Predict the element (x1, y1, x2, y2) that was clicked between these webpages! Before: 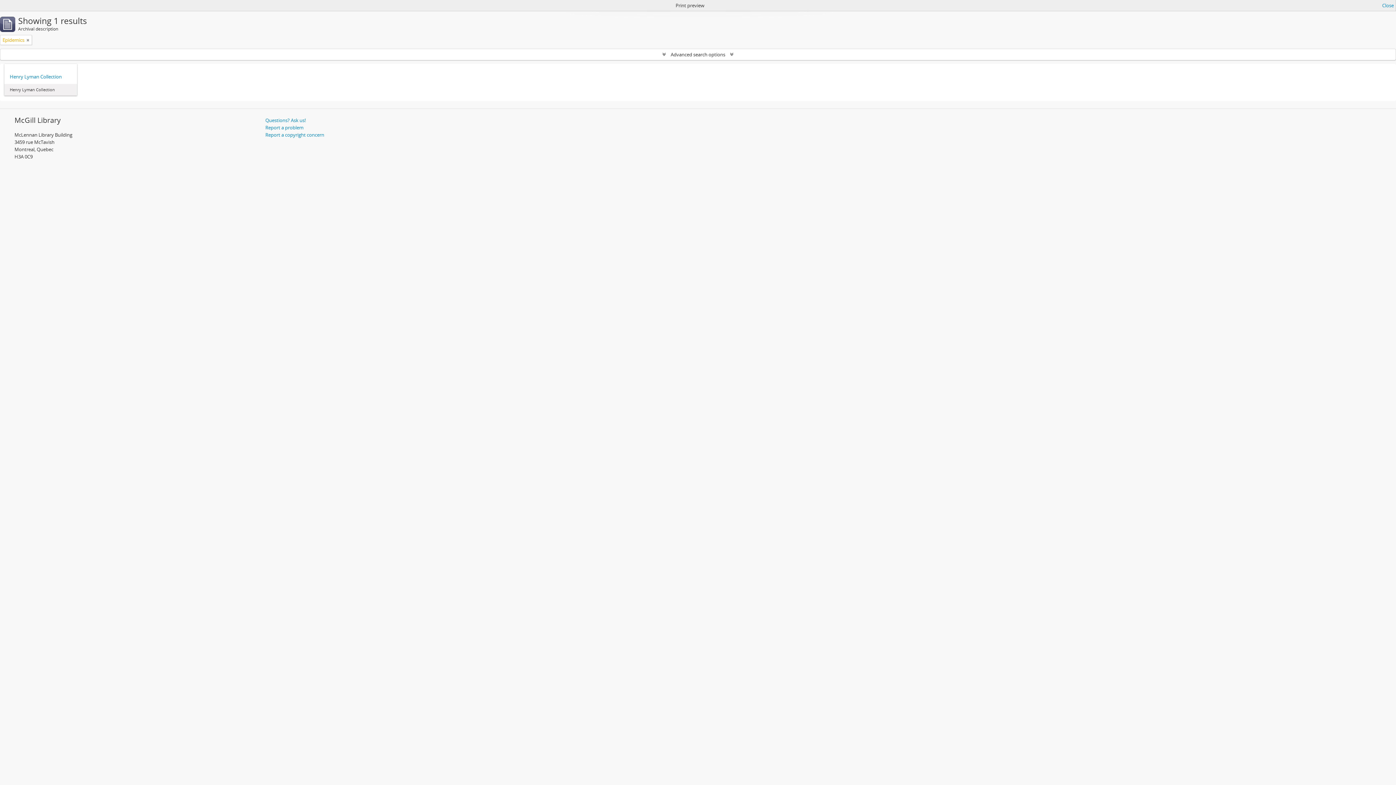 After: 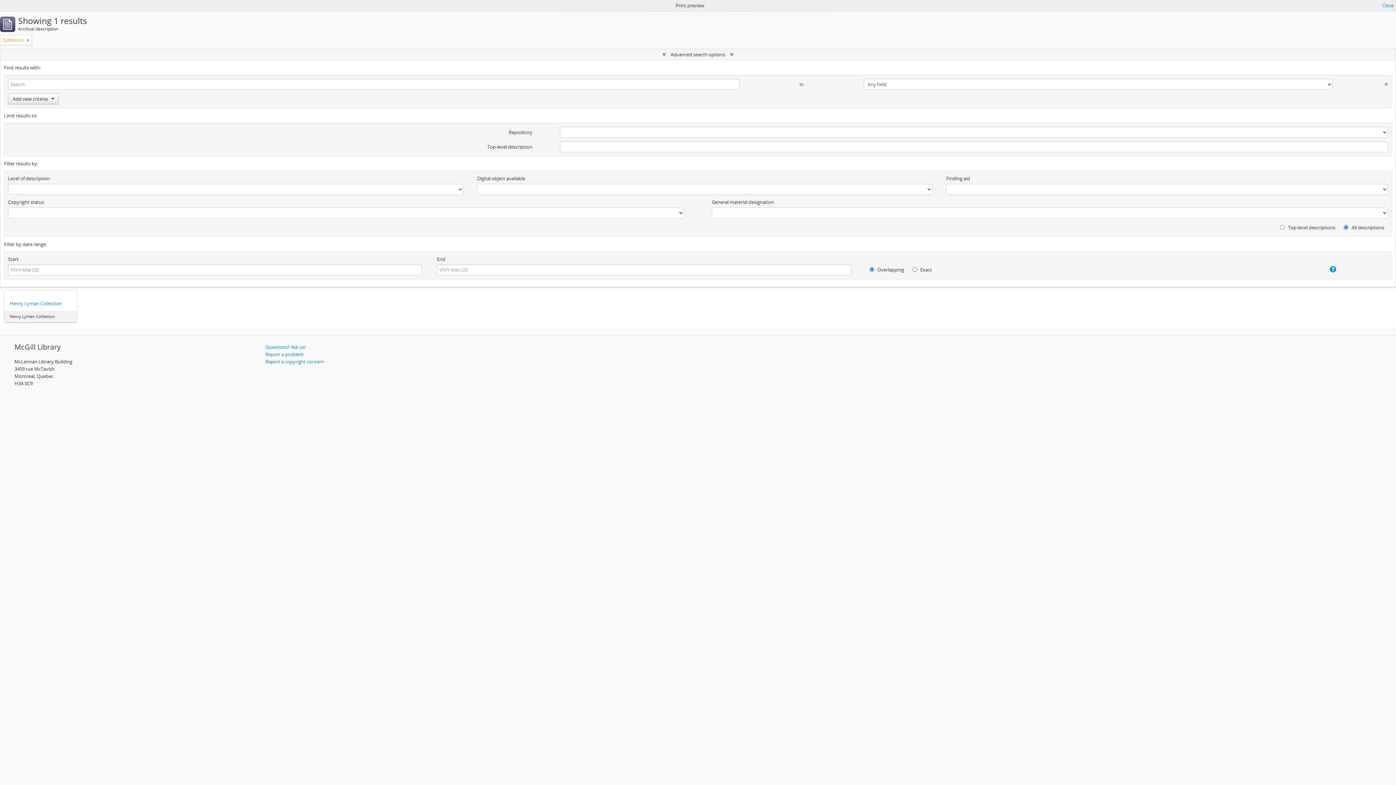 Action: label:  Advanced search options  bbox: (0, 49, 1396, 60)